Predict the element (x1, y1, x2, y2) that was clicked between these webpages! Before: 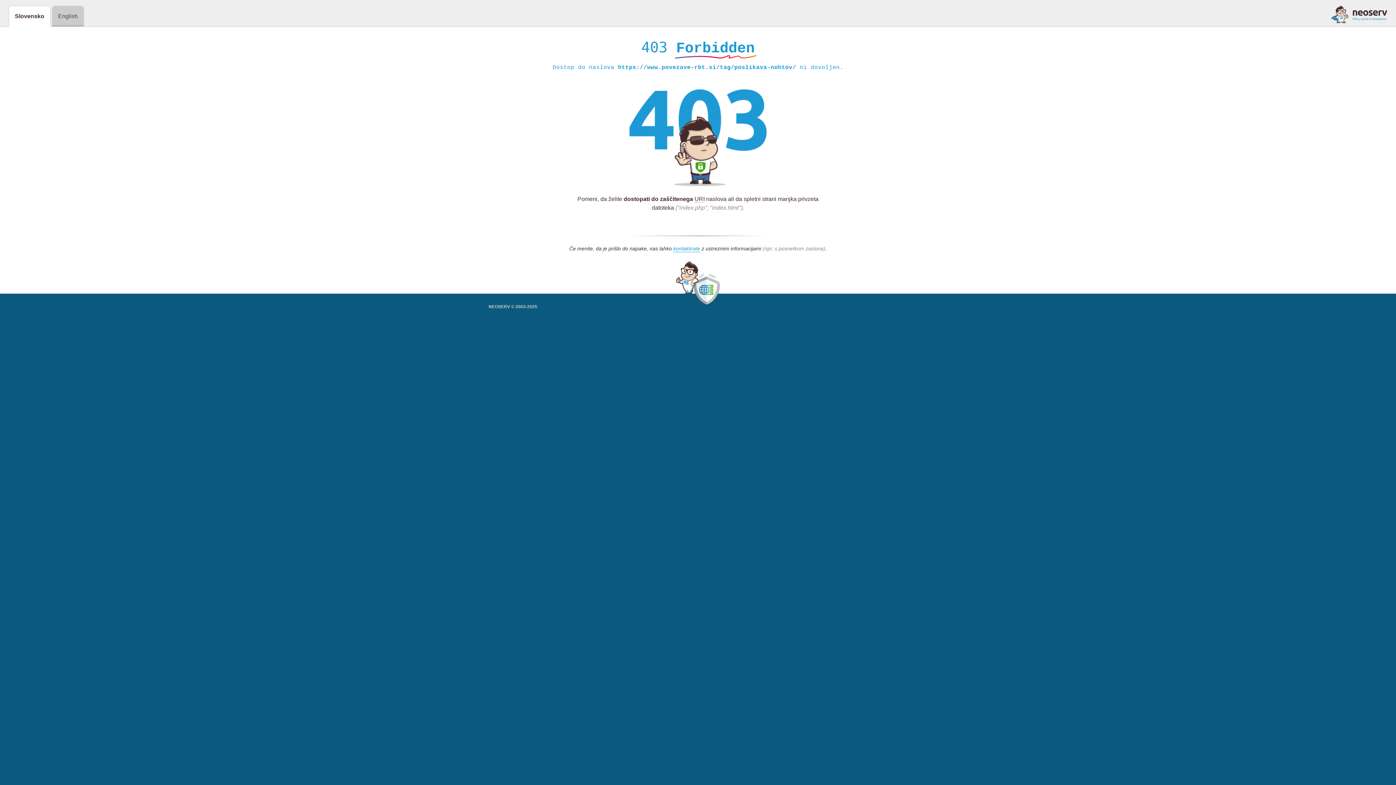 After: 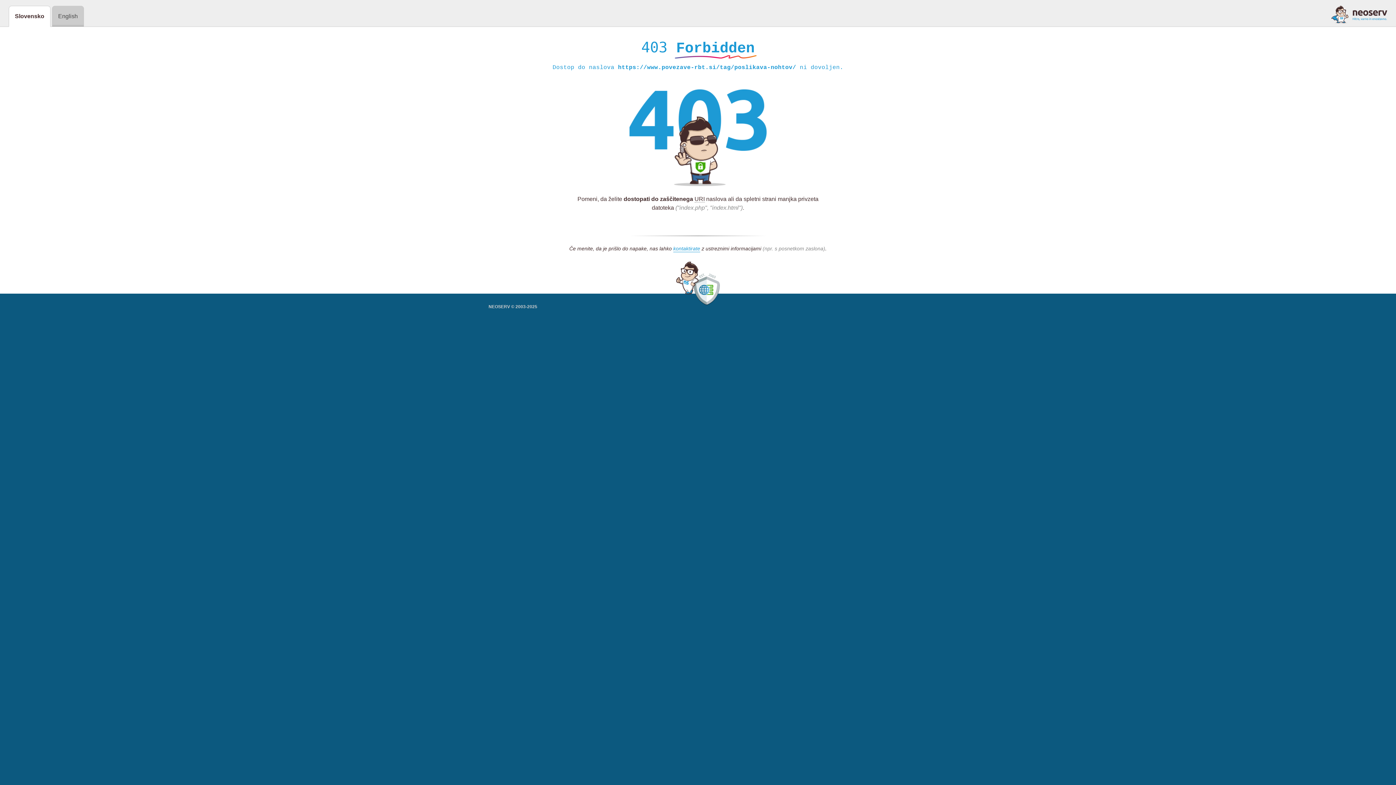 Action: bbox: (1331, 5, 1387, 23)